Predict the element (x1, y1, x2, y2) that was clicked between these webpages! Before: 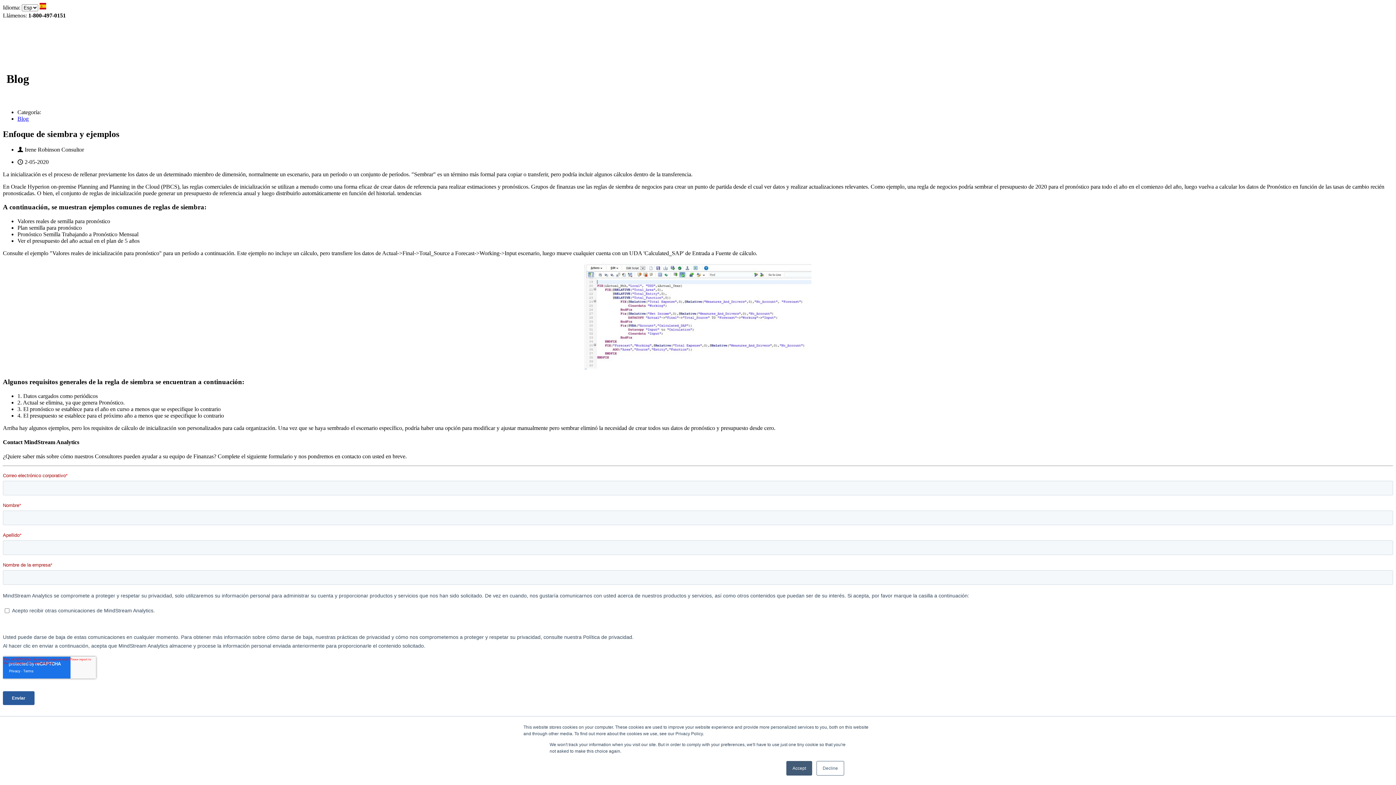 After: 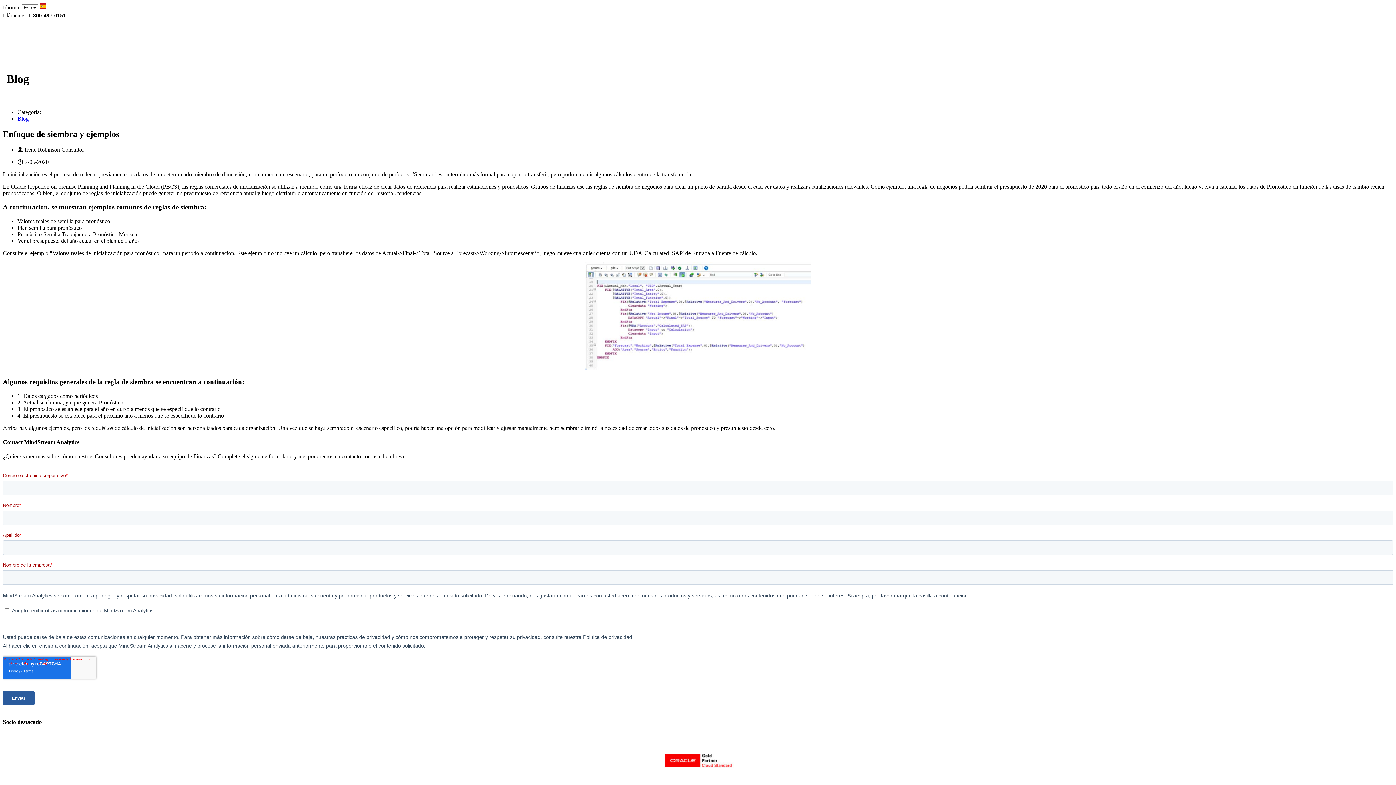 Action: label: Accept bbox: (786, 761, 812, 776)